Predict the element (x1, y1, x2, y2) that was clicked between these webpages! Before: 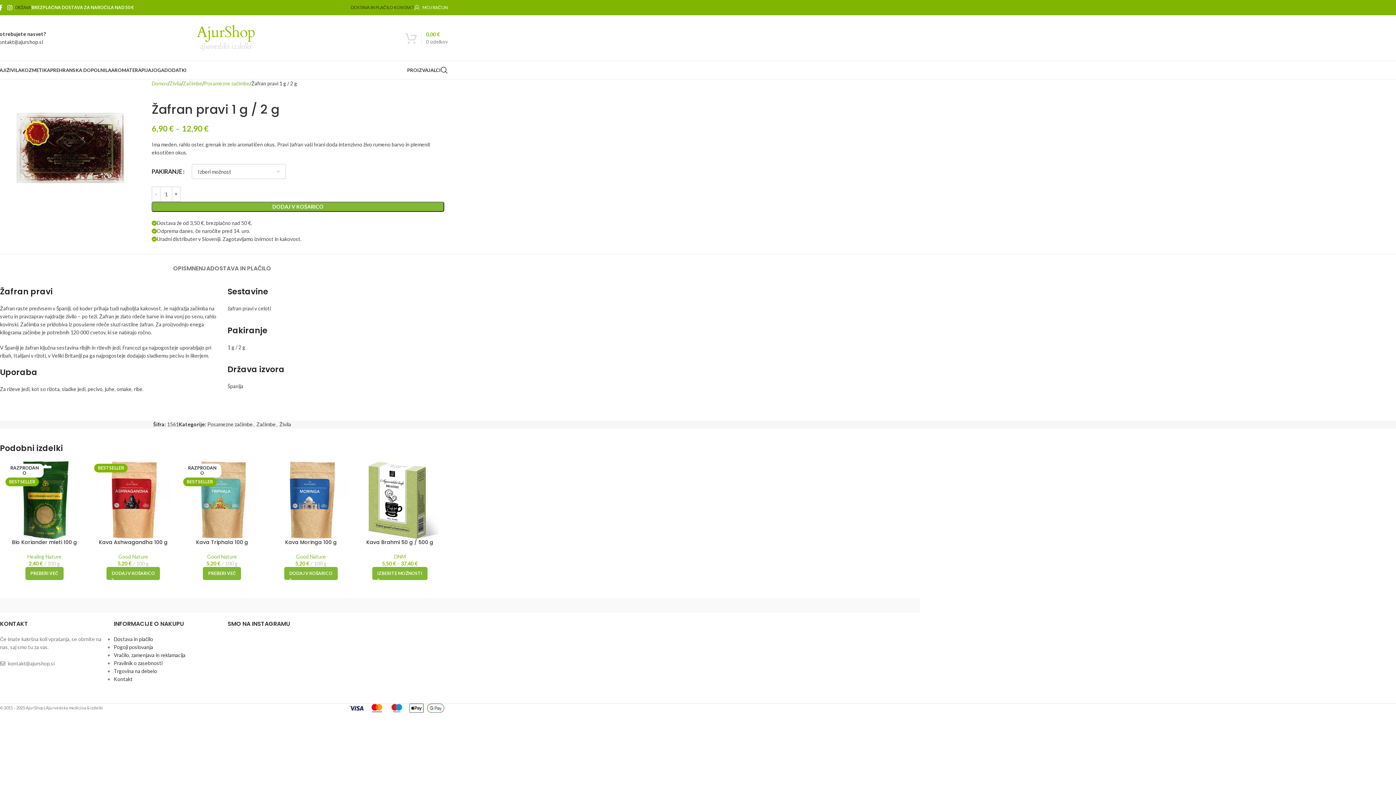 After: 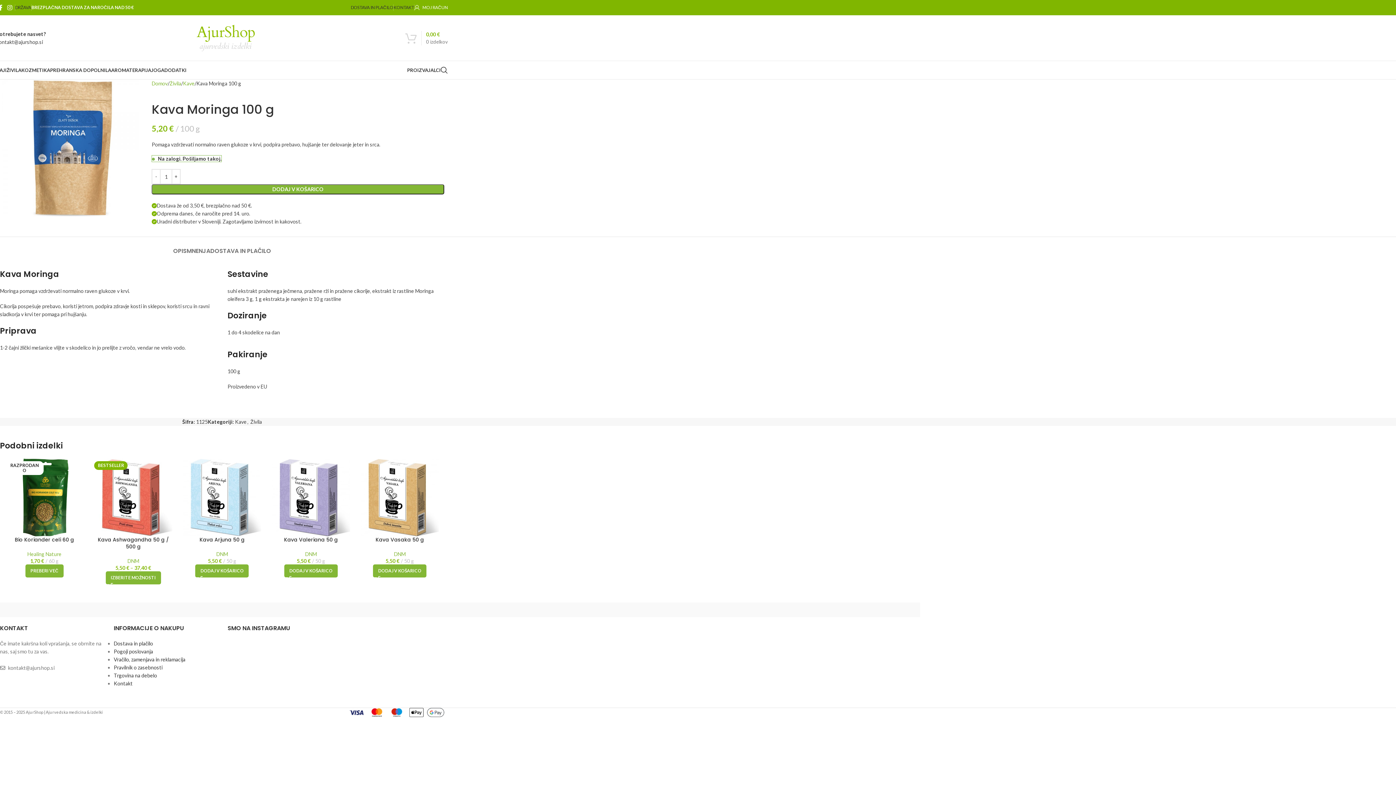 Action: label: Kava Moringa 100 g bbox: (285, 539, 336, 546)